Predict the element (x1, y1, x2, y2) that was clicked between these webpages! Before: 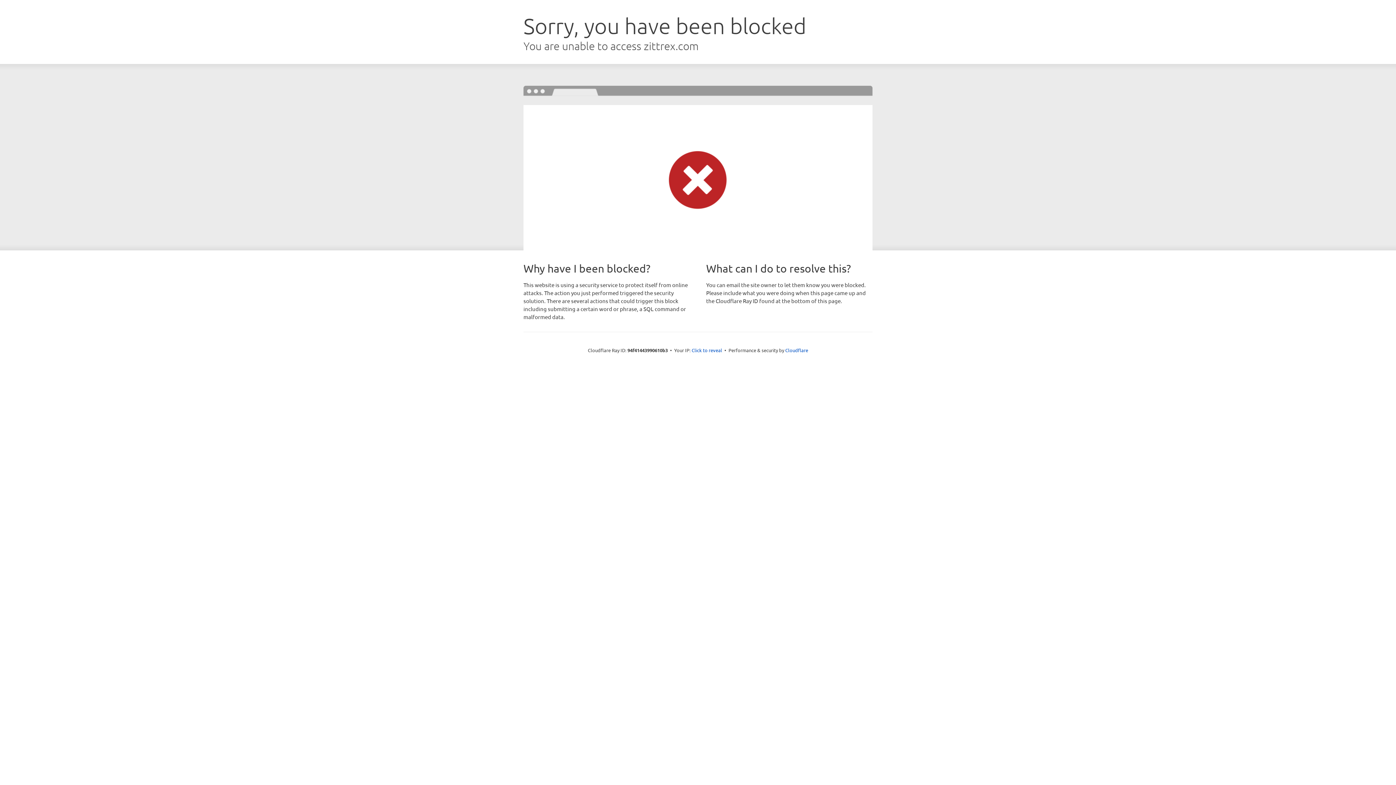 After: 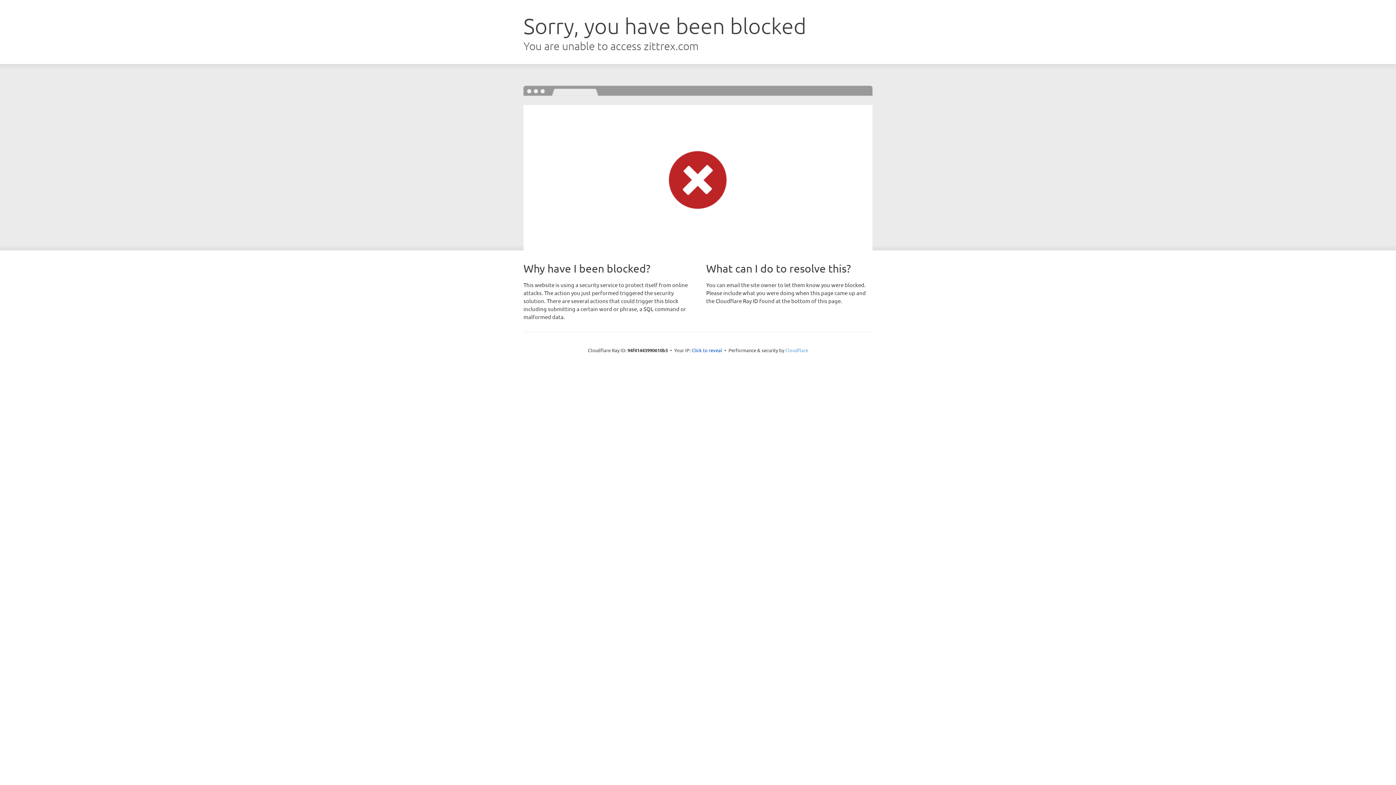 Action: bbox: (785, 347, 808, 353) label: Cloudflare